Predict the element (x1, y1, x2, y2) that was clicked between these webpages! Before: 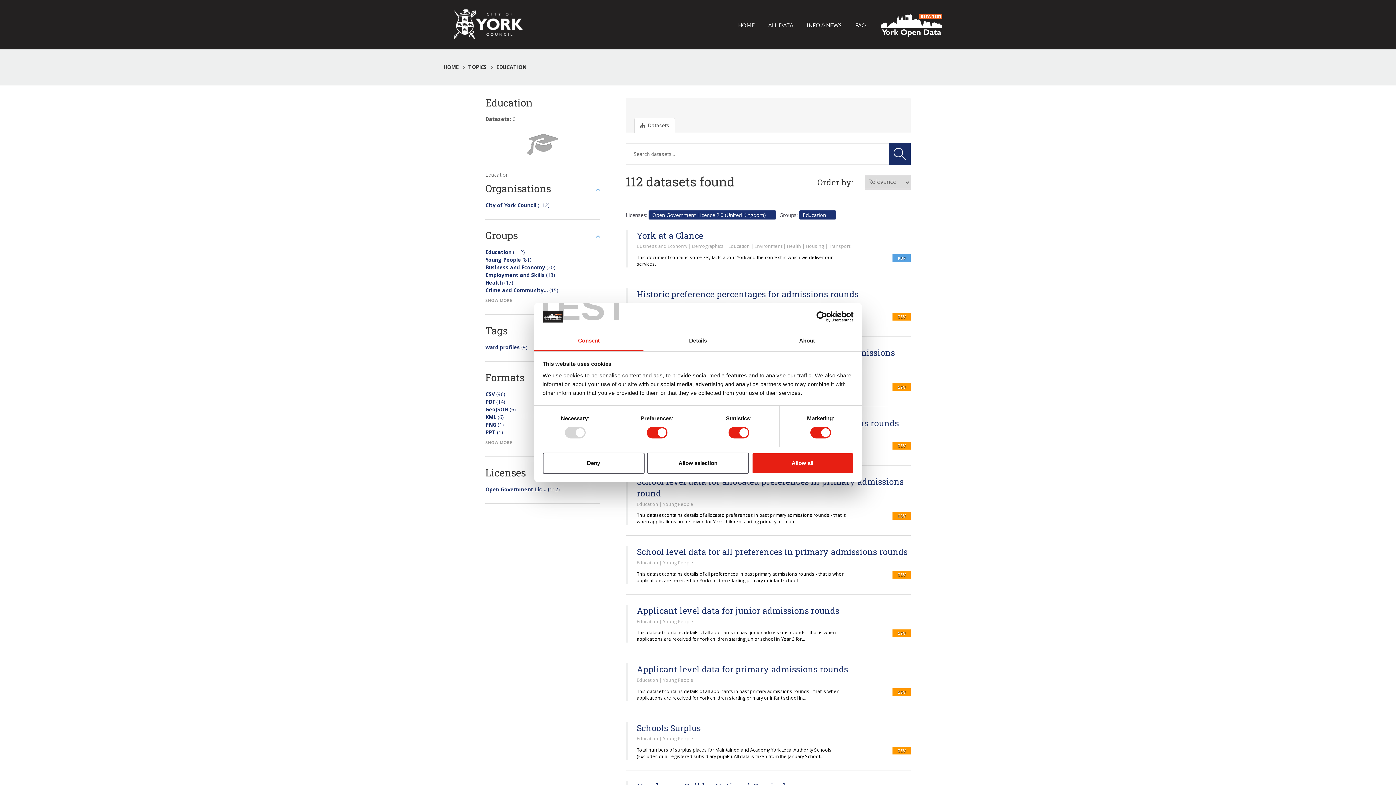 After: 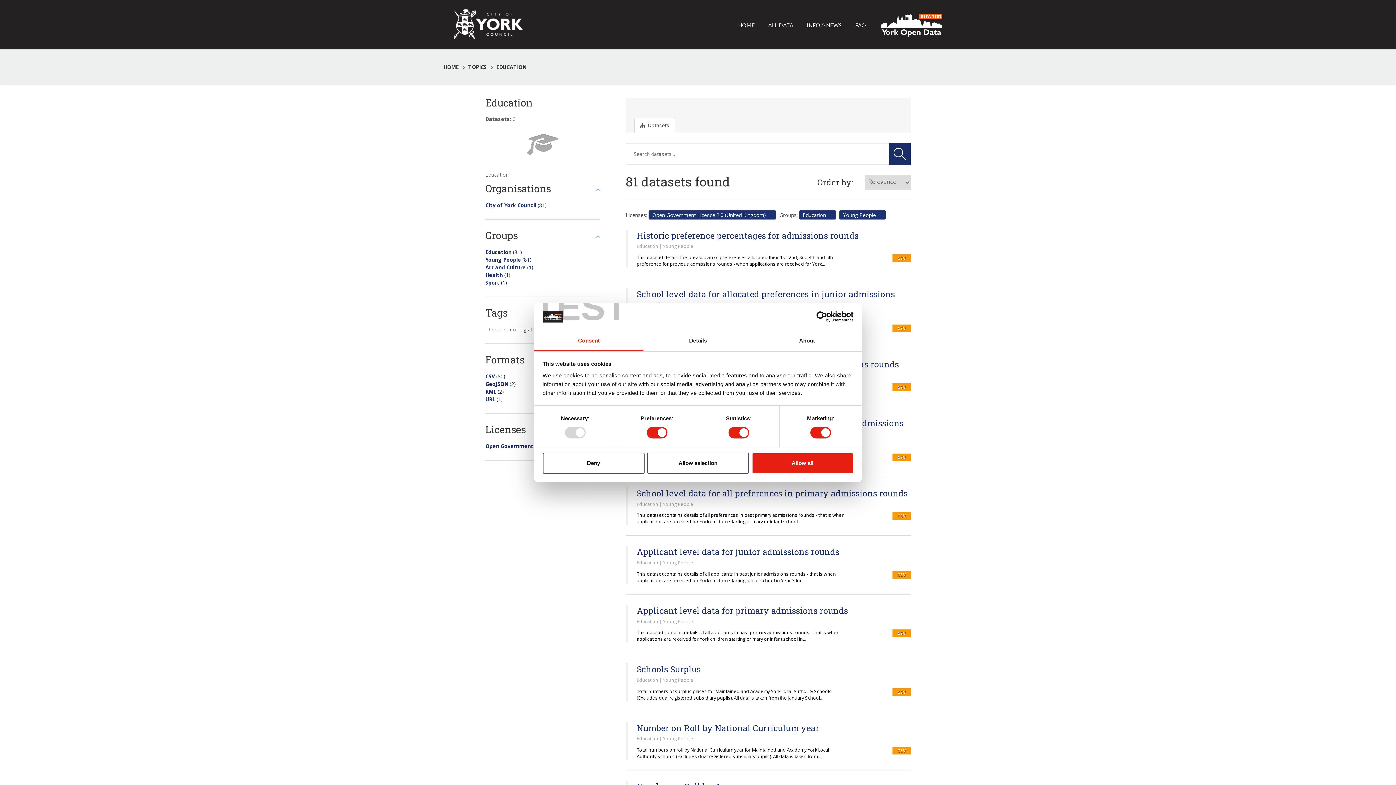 Action: label: Young People (81) bbox: (485, 256, 600, 263)